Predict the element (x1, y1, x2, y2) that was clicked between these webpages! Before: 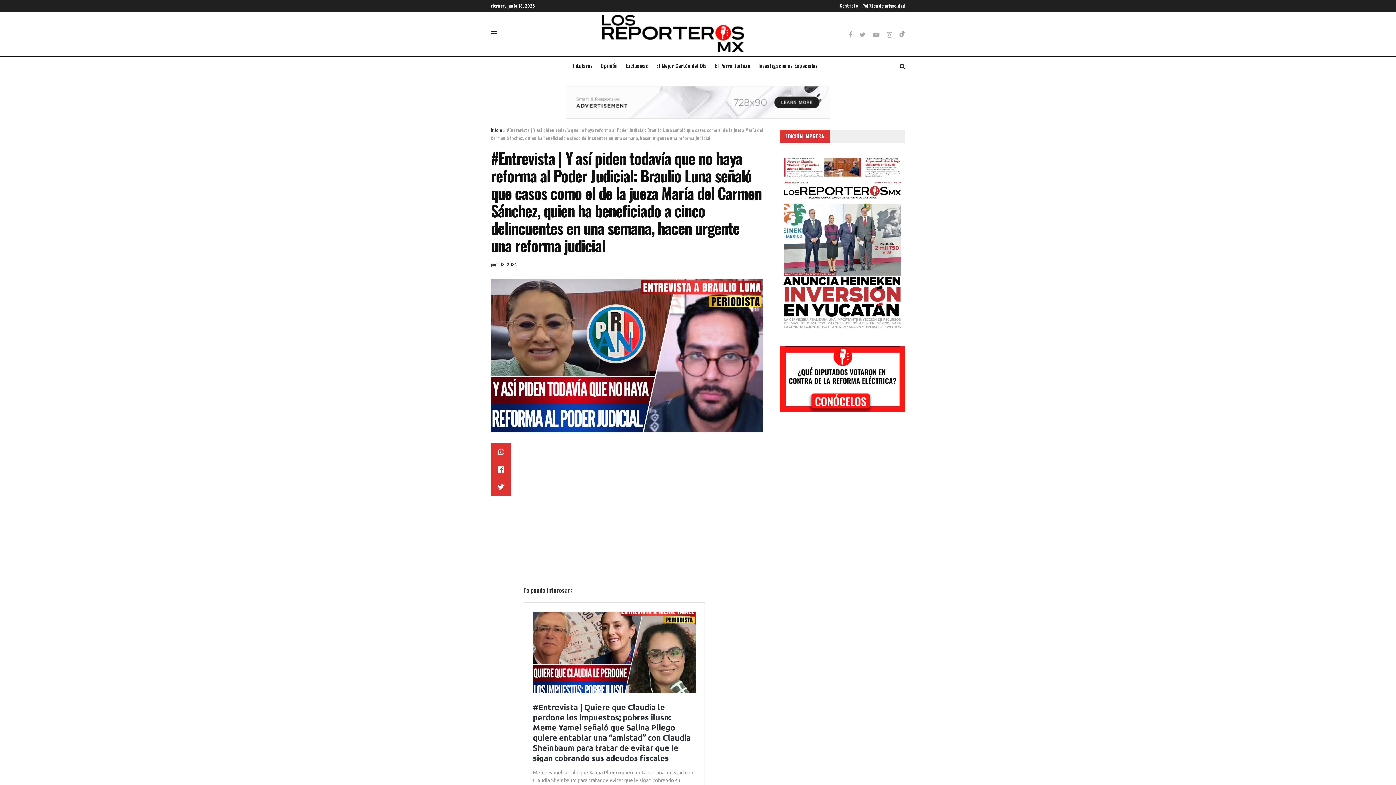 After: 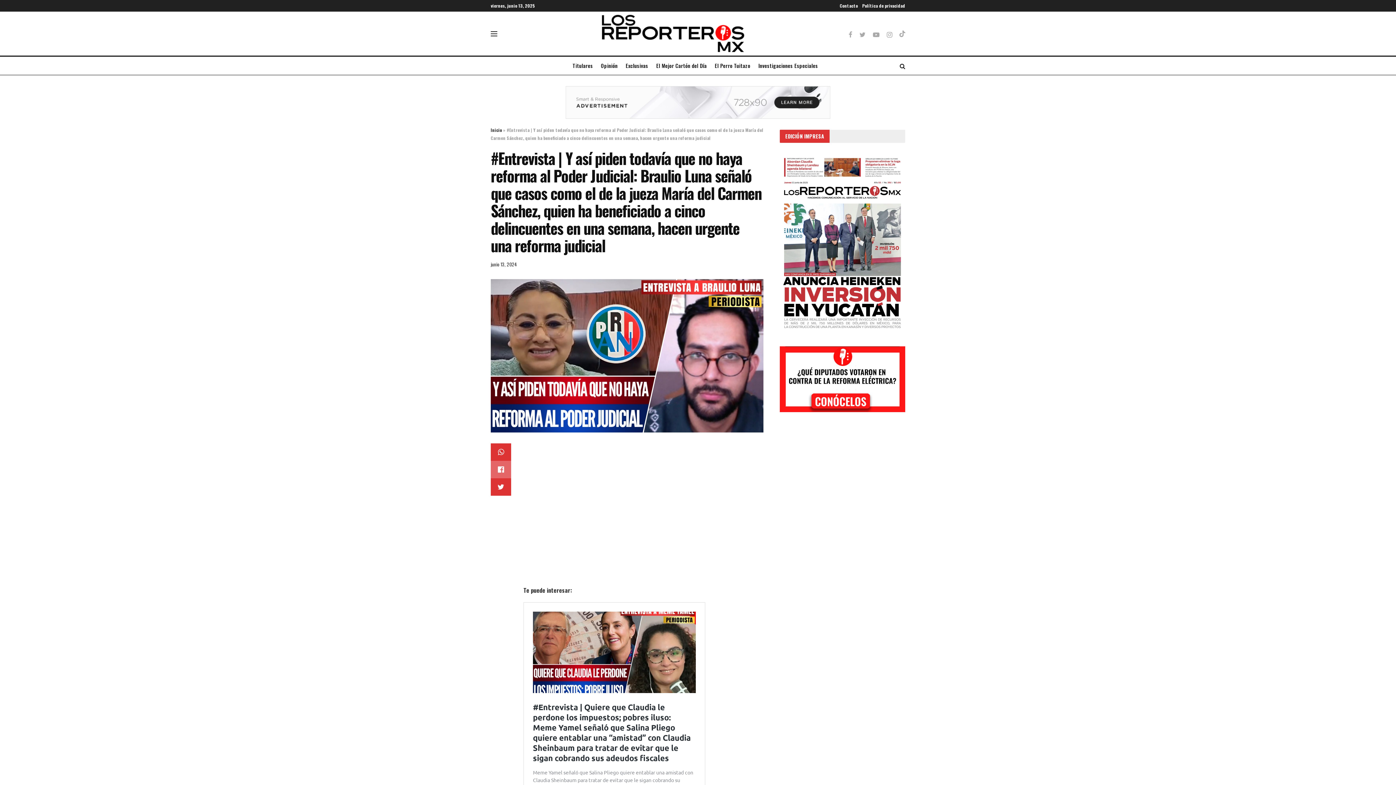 Action: bbox: (490, 461, 511, 478)